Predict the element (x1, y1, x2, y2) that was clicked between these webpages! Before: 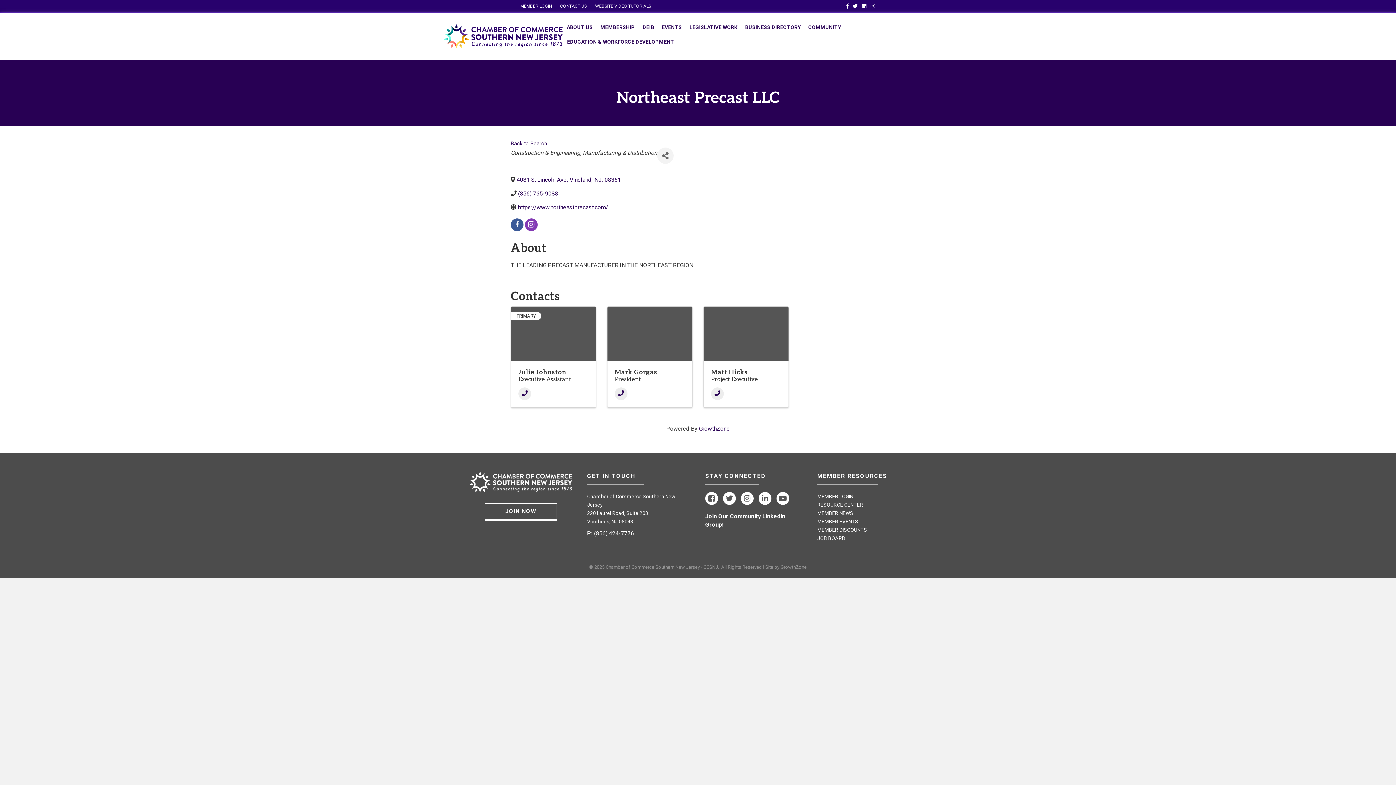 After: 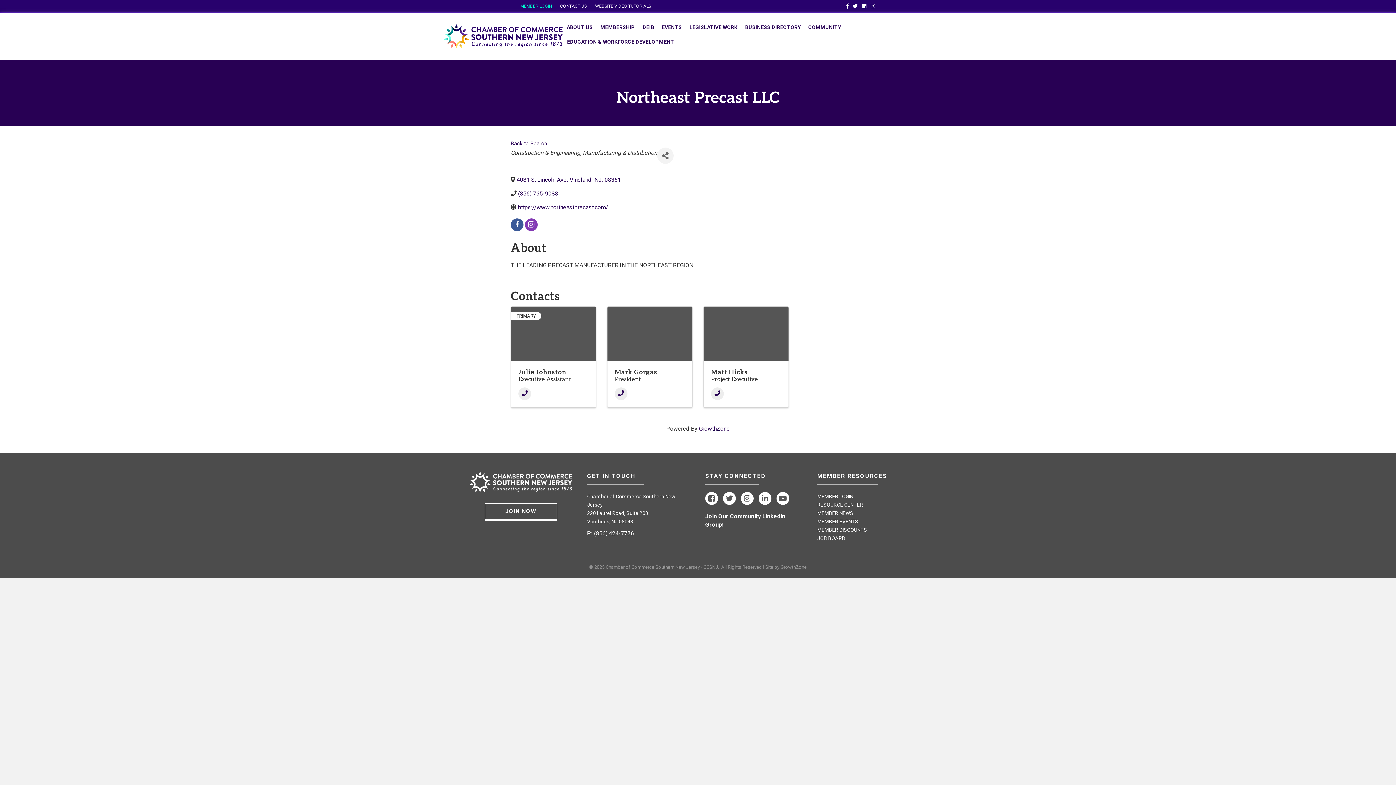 Action: label: MEMBER LOGIN bbox: (516, 1, 555, 10)